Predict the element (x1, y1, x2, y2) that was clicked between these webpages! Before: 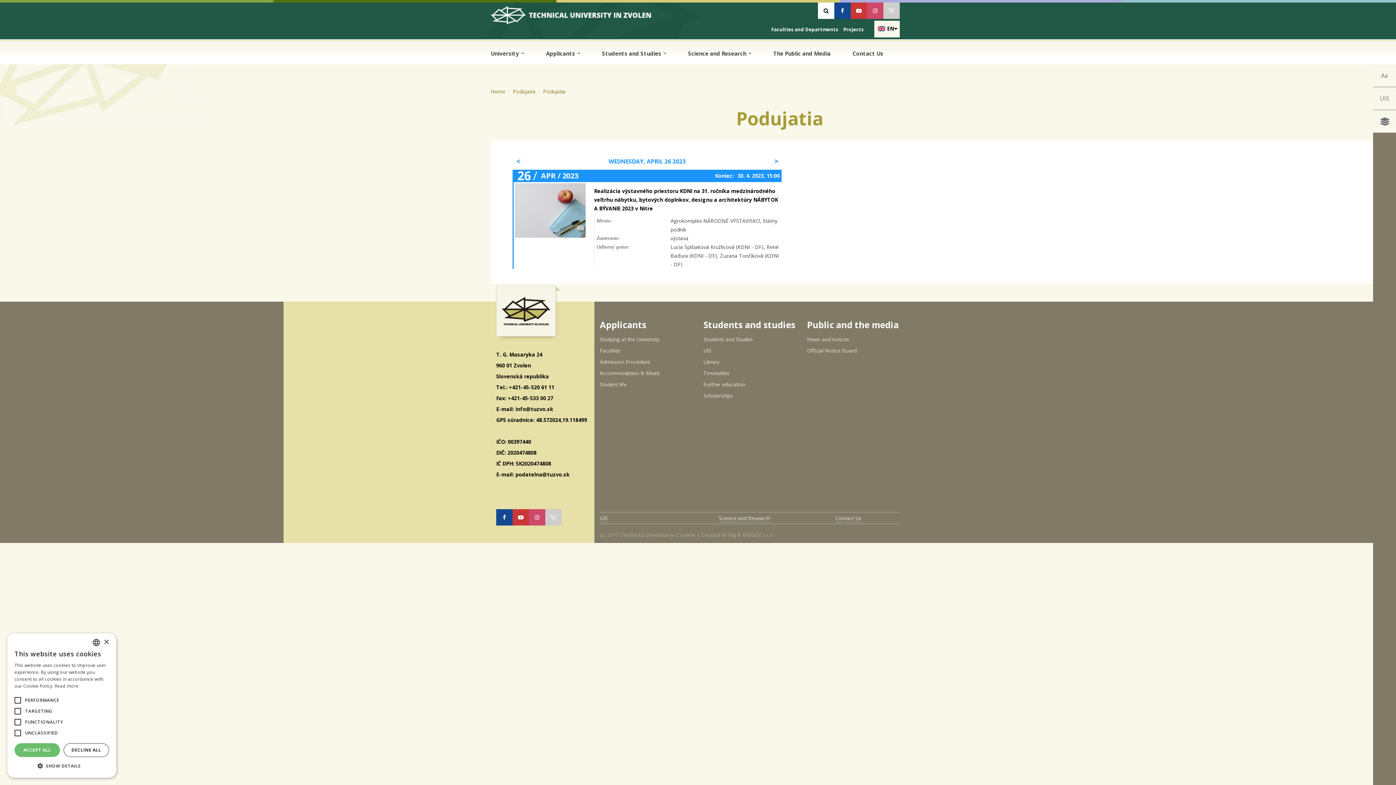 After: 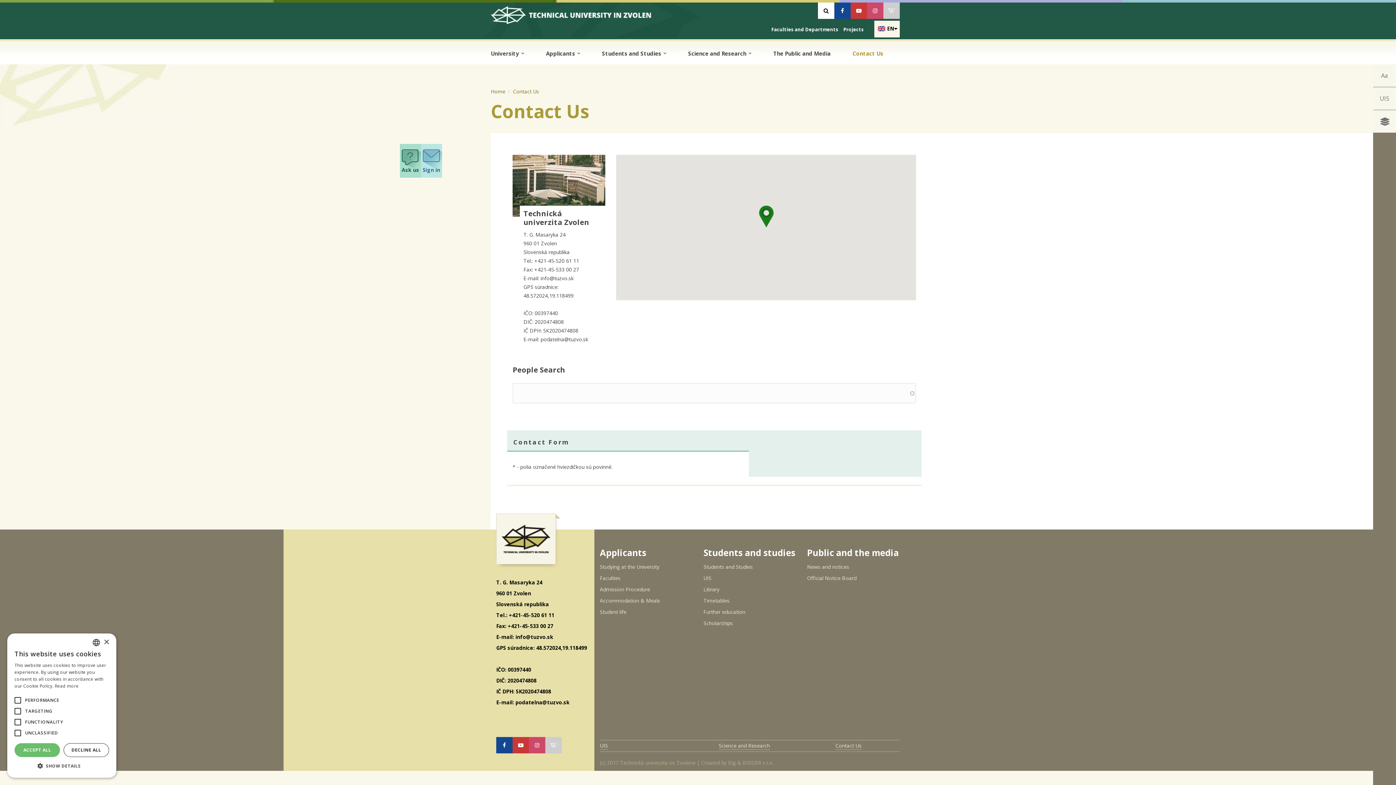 Action: bbox: (852, 45, 905, 64) label: Contact Us